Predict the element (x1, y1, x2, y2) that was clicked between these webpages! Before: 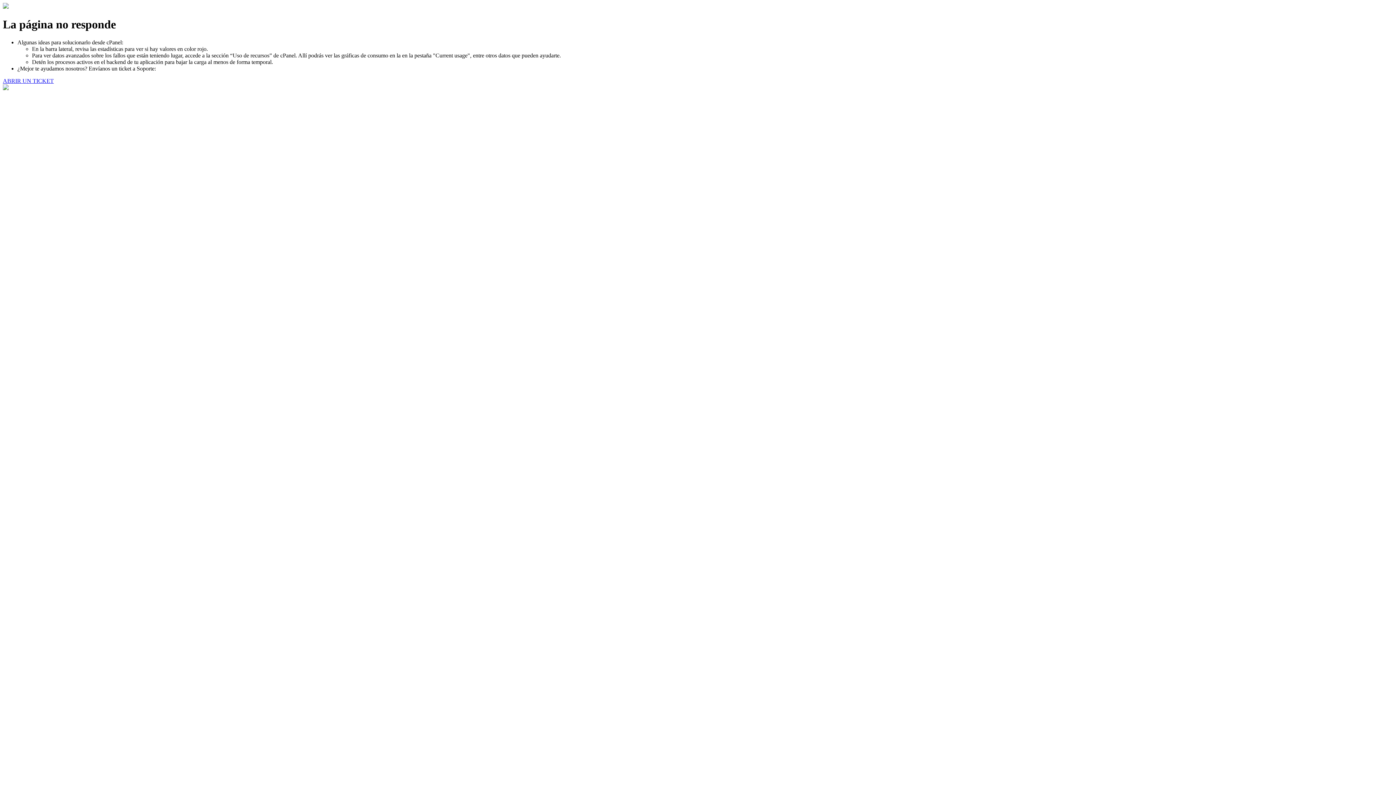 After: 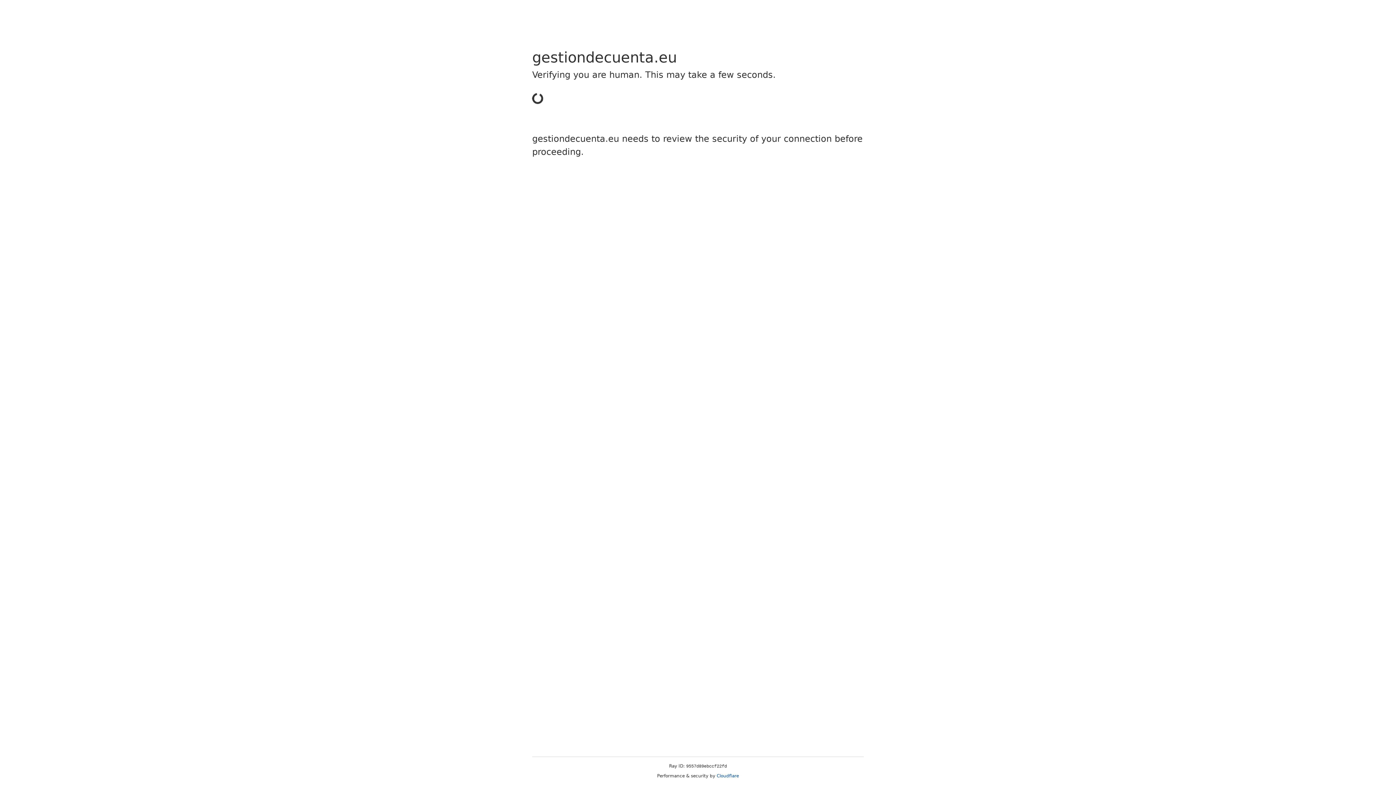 Action: label: ABRIR UN TICKET bbox: (2, 77, 53, 83)